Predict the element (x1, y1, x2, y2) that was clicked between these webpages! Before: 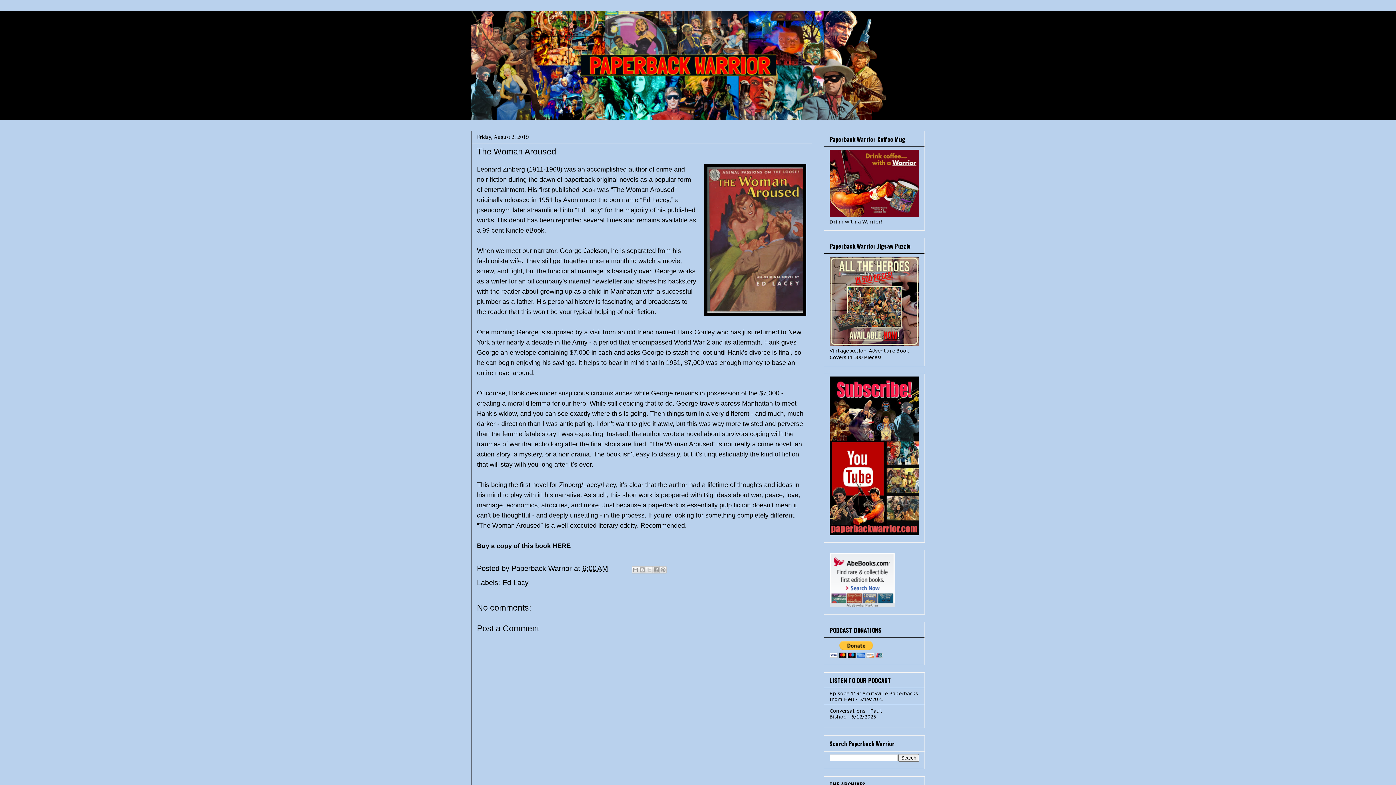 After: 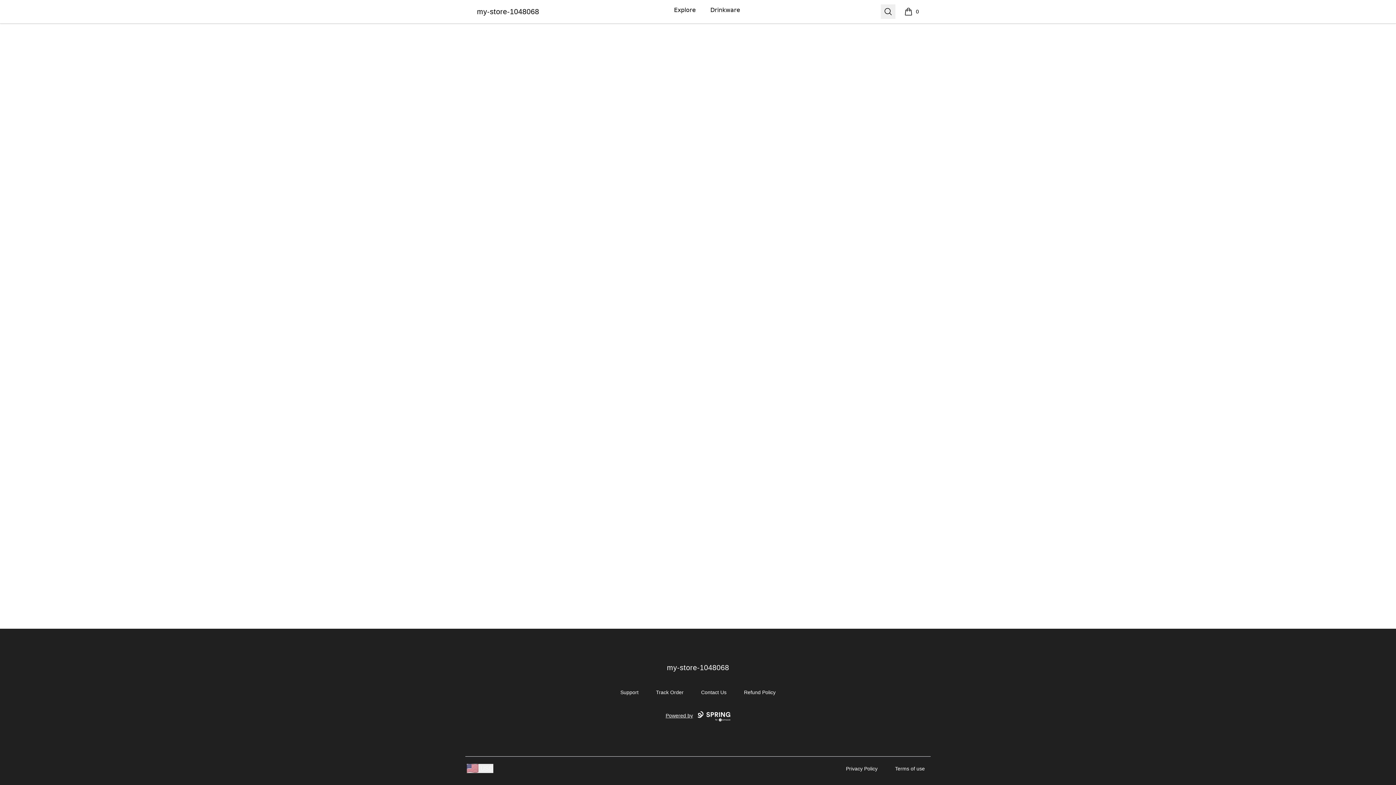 Action: bbox: (829, 211, 919, 218)